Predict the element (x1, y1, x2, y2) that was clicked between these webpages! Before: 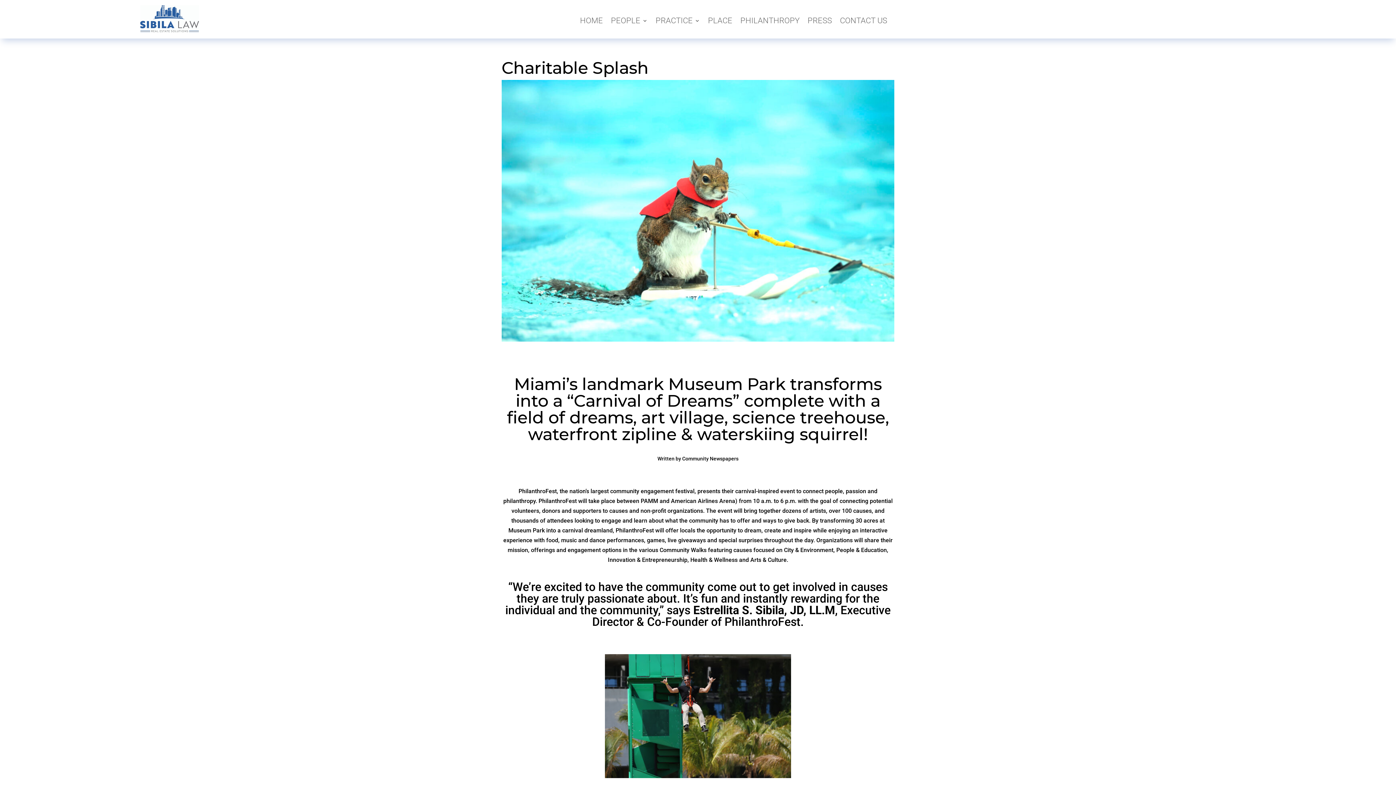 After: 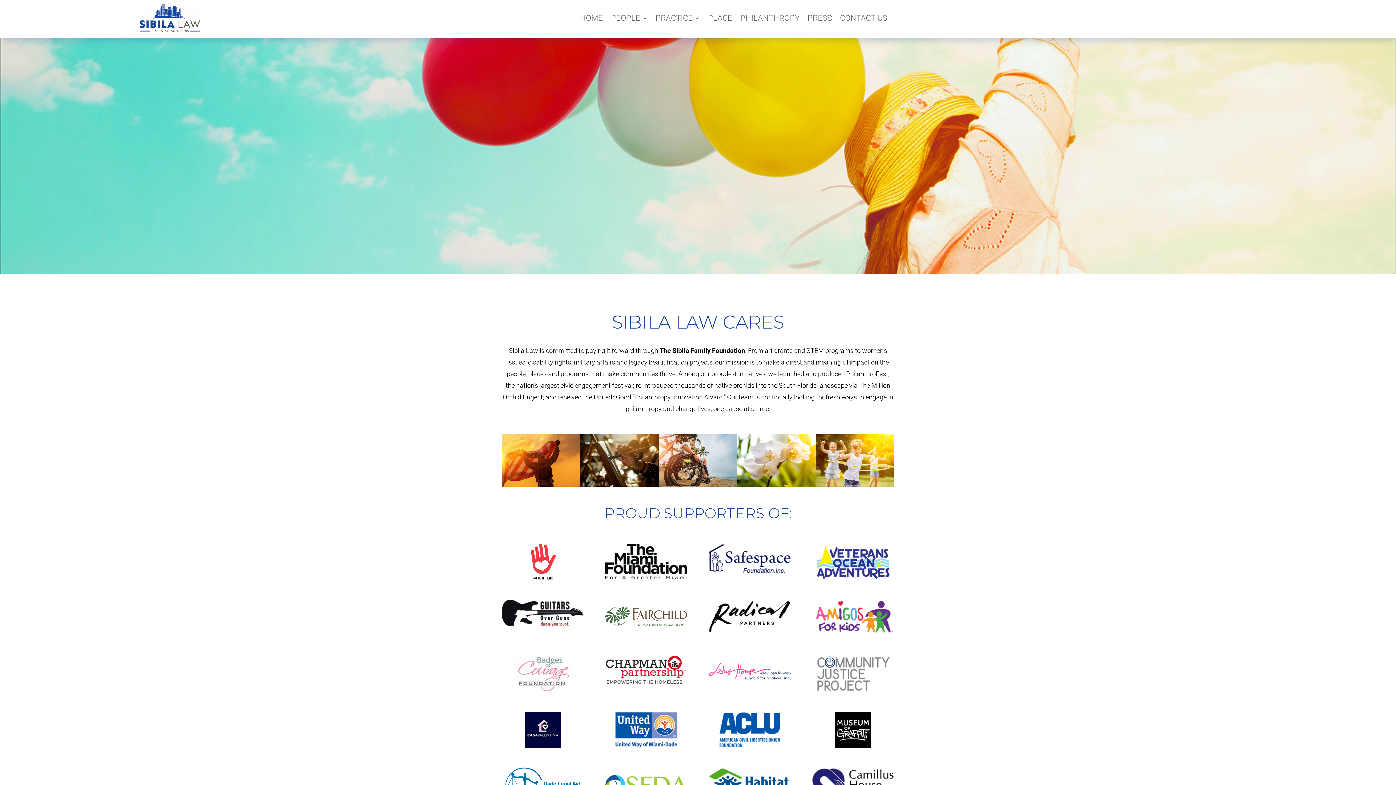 Action: bbox: (740, 4, 799, 37) label: PHILANTHROPY